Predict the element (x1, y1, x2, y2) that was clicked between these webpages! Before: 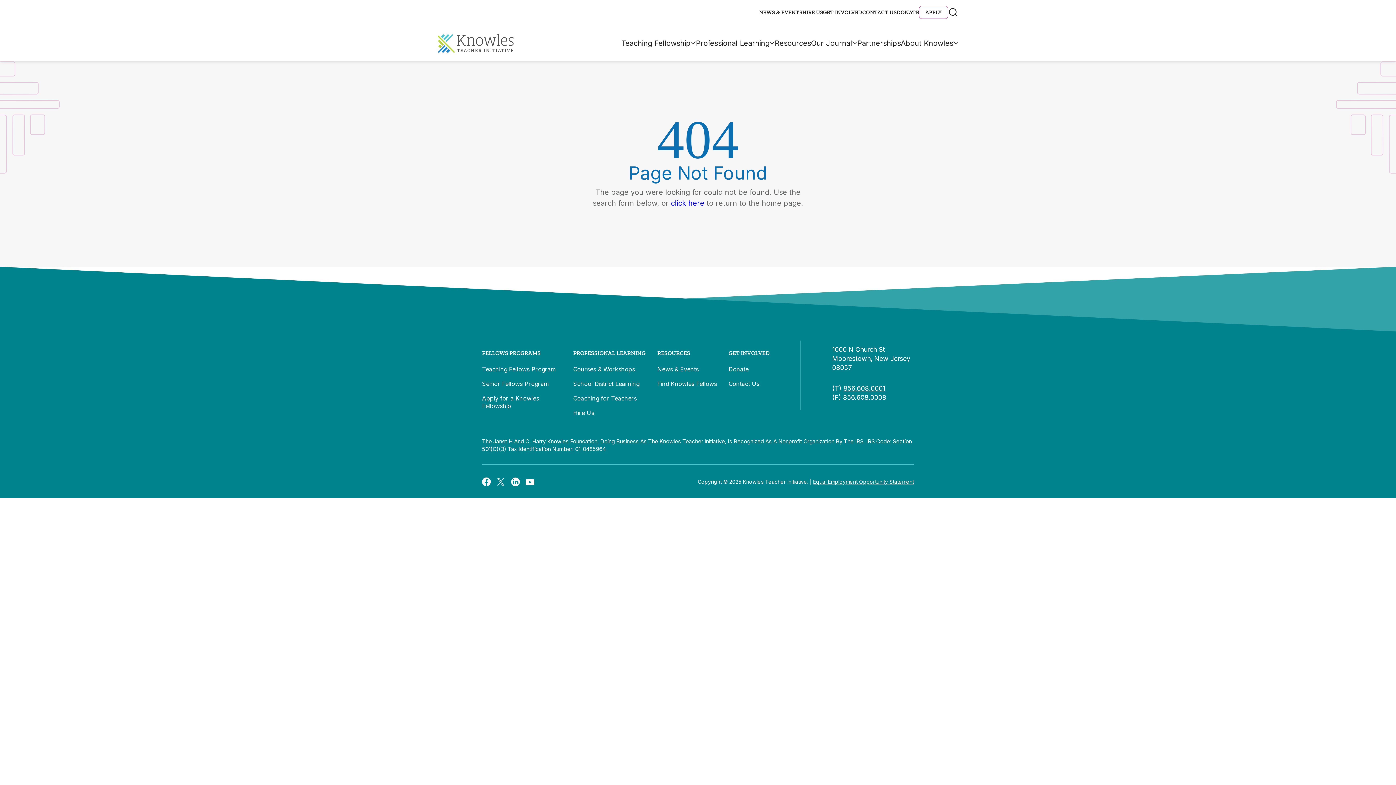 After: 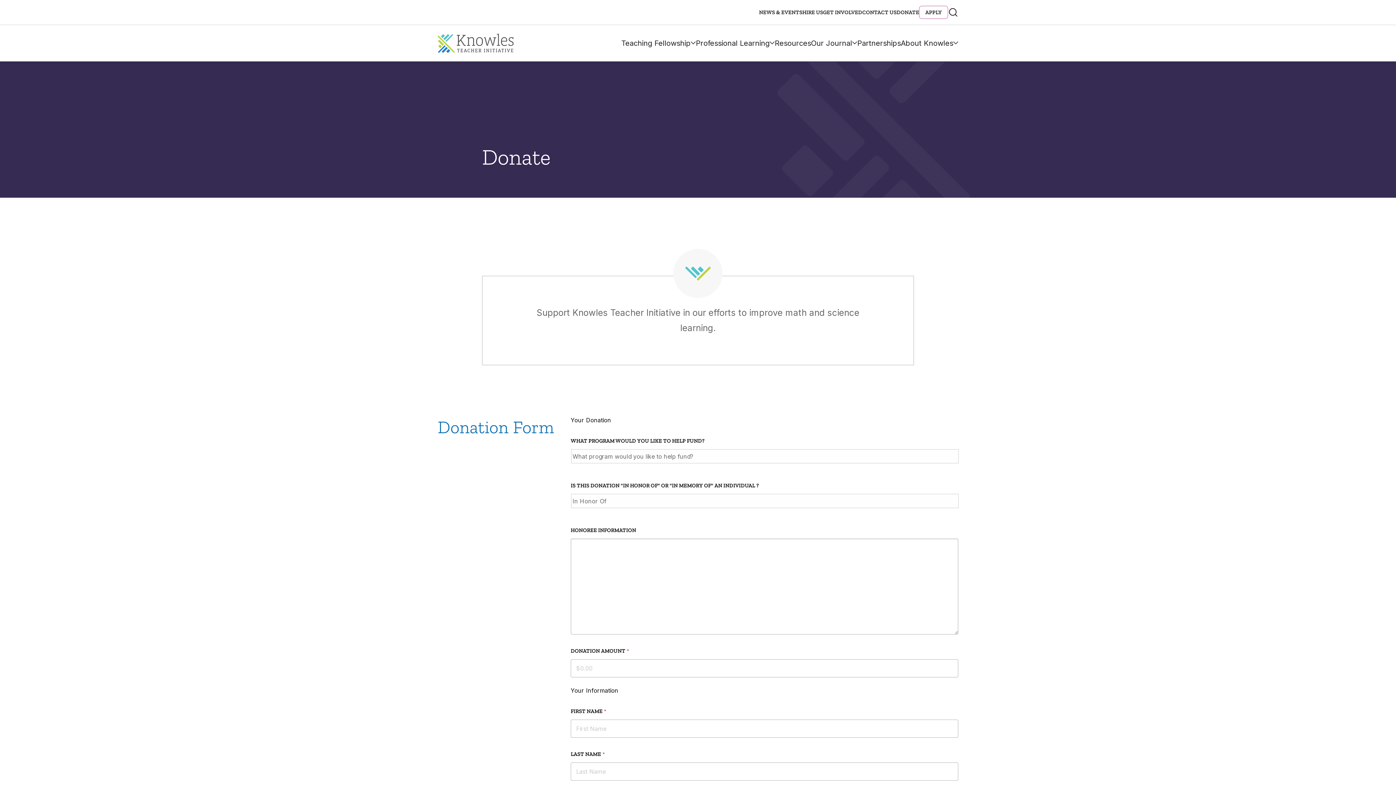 Action: bbox: (728, 365, 748, 373) label: Donate